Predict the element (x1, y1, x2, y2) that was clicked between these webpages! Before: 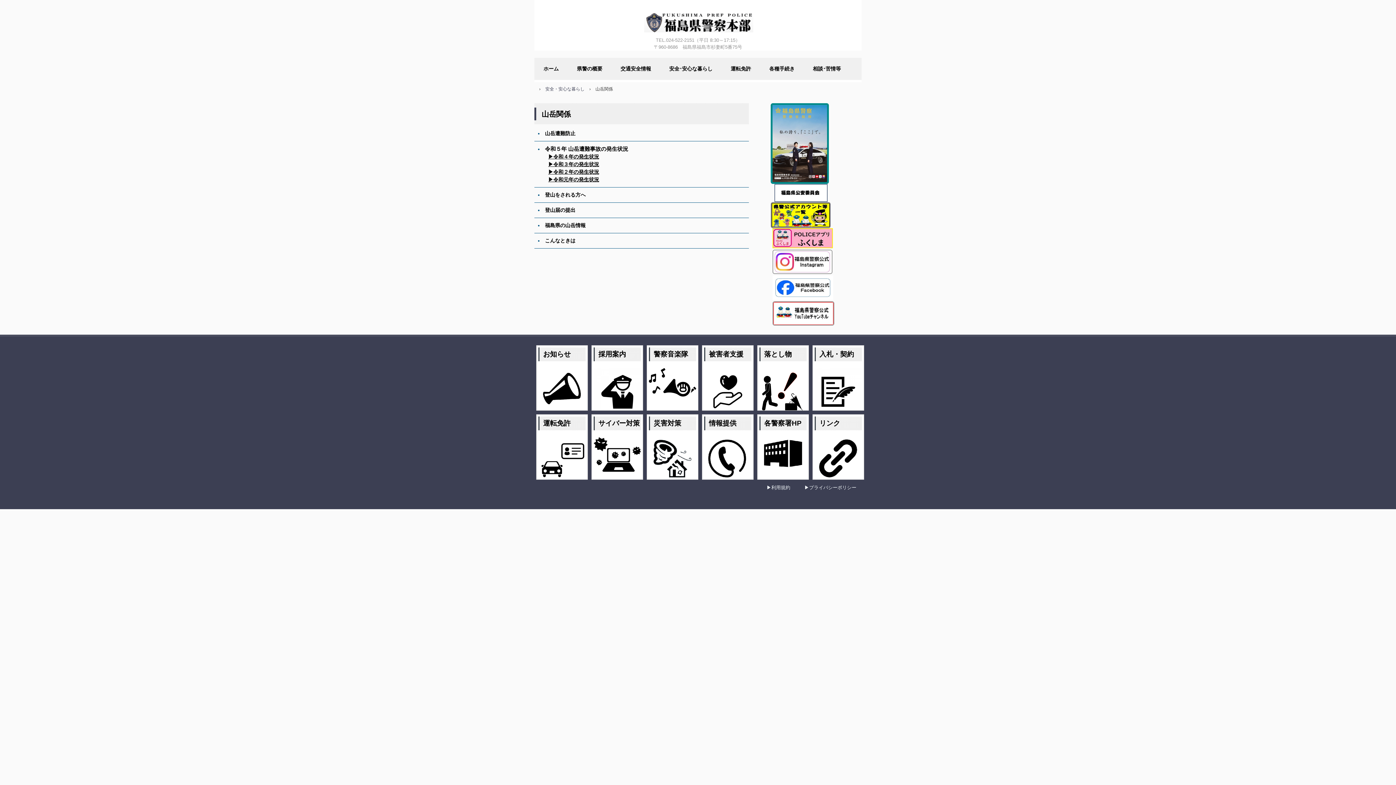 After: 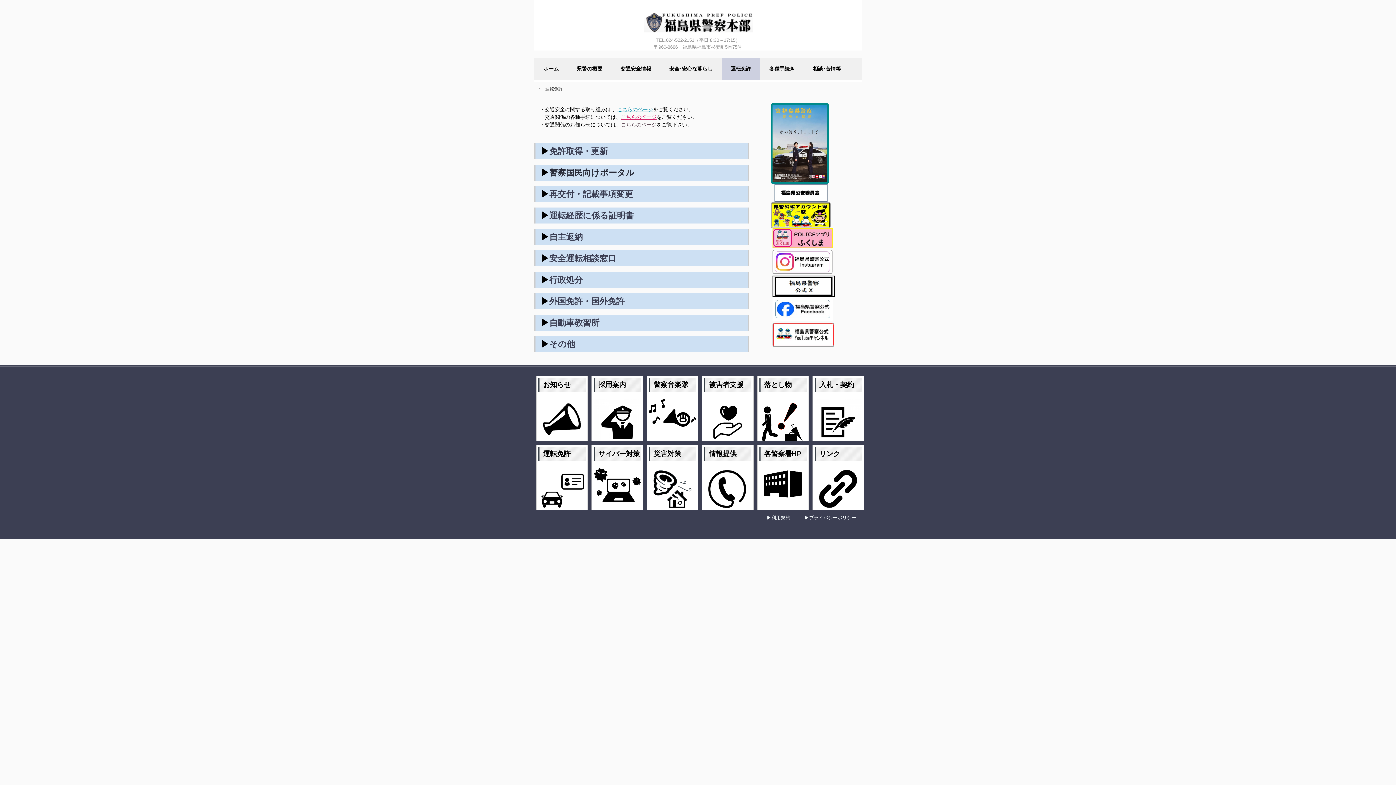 Action: label: 運転免許 bbox: (721, 57, 760, 80)